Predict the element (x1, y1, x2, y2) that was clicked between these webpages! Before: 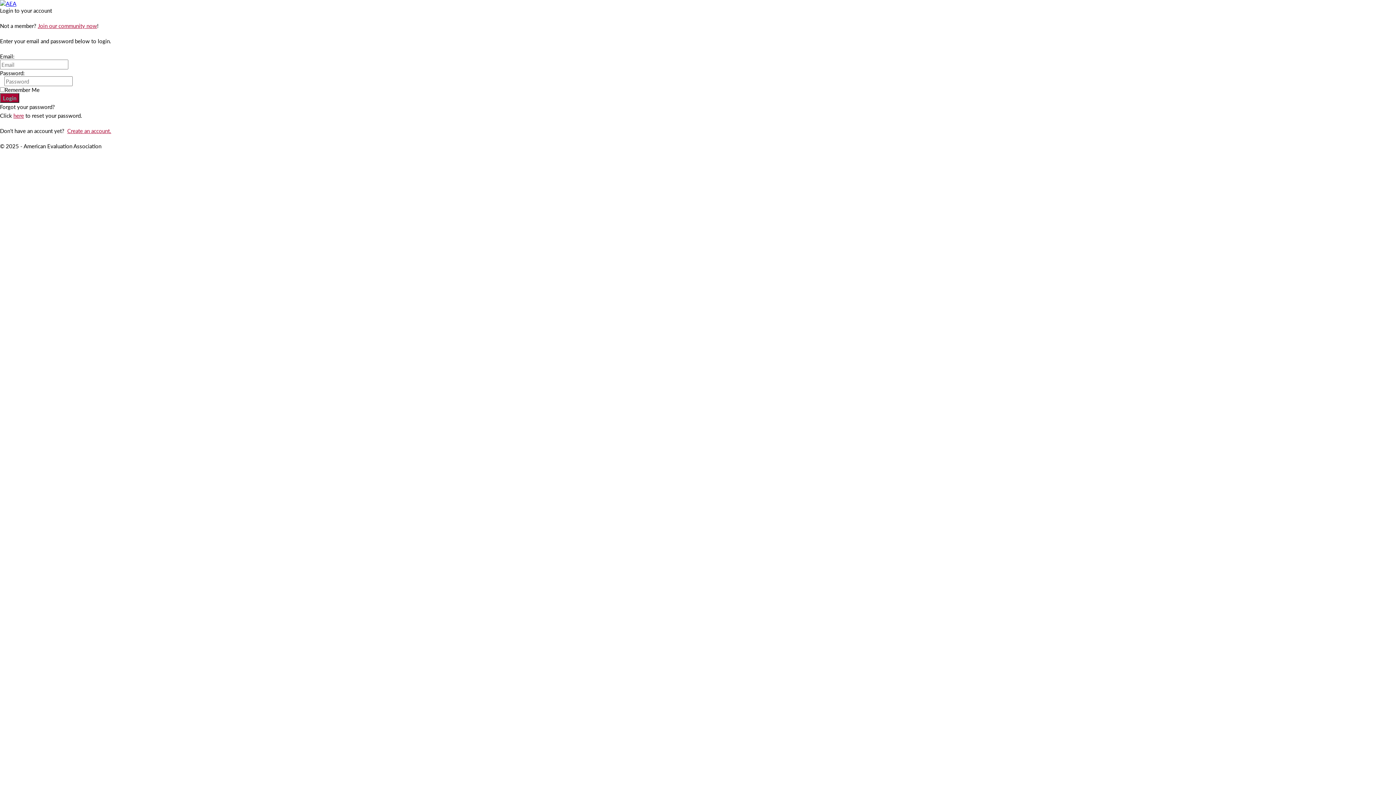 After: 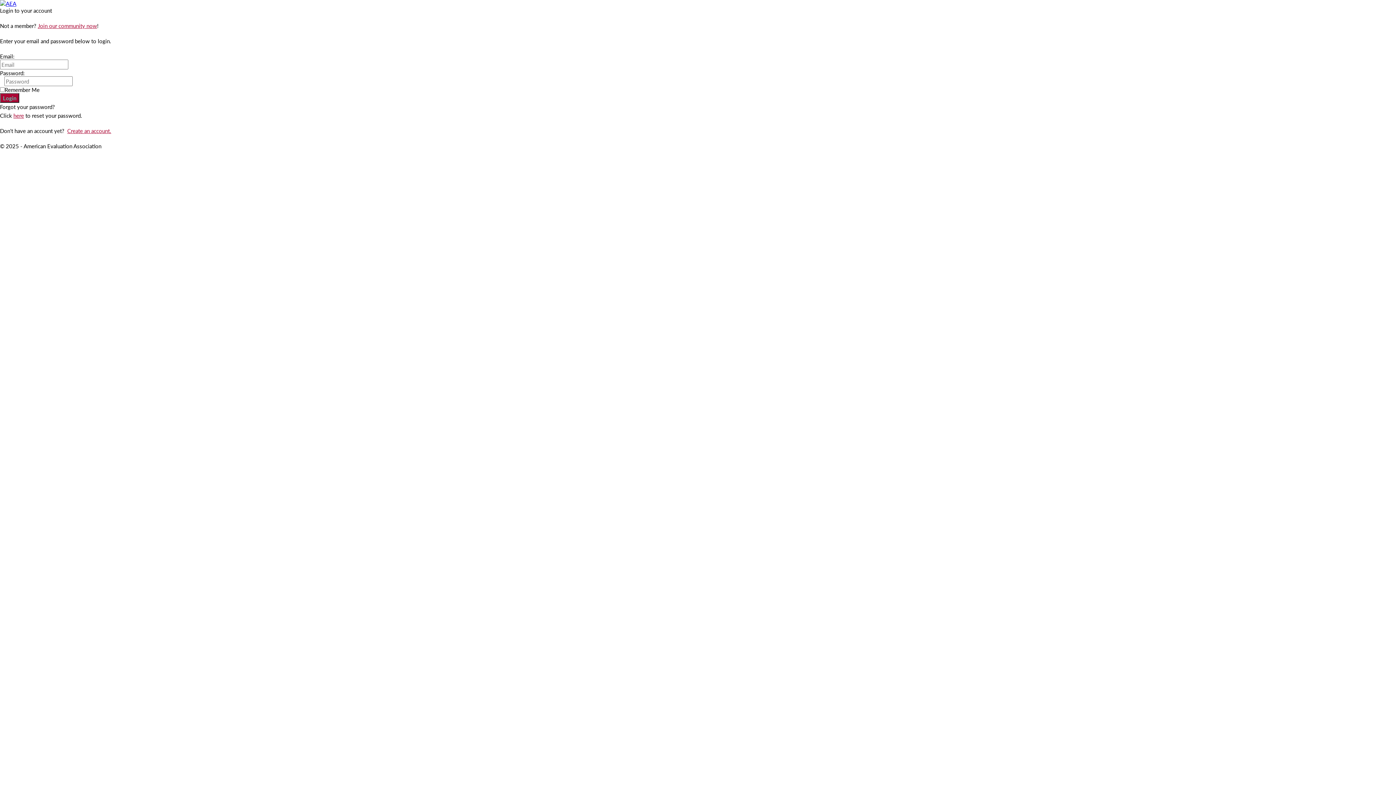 Action: label: Create an account. bbox: (67, 126, 111, 134)